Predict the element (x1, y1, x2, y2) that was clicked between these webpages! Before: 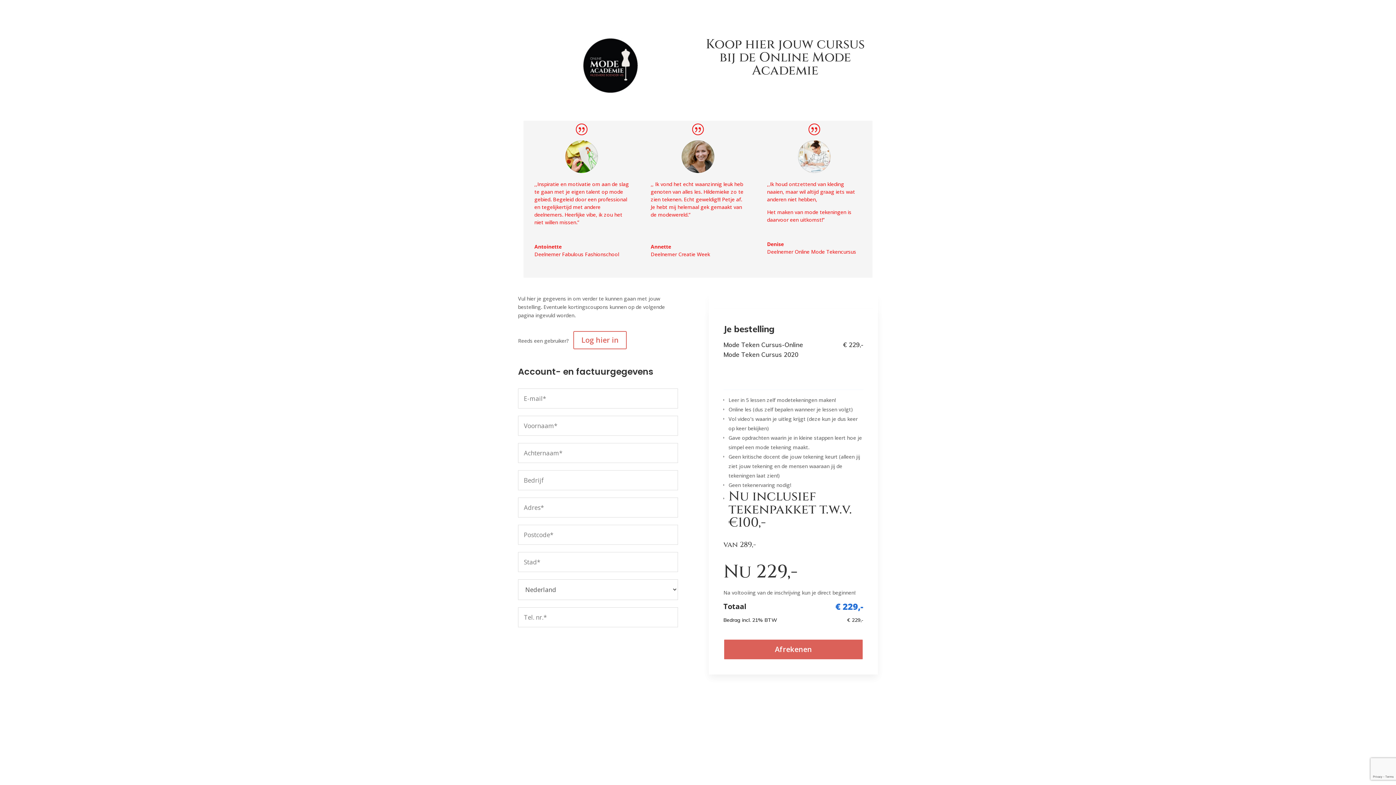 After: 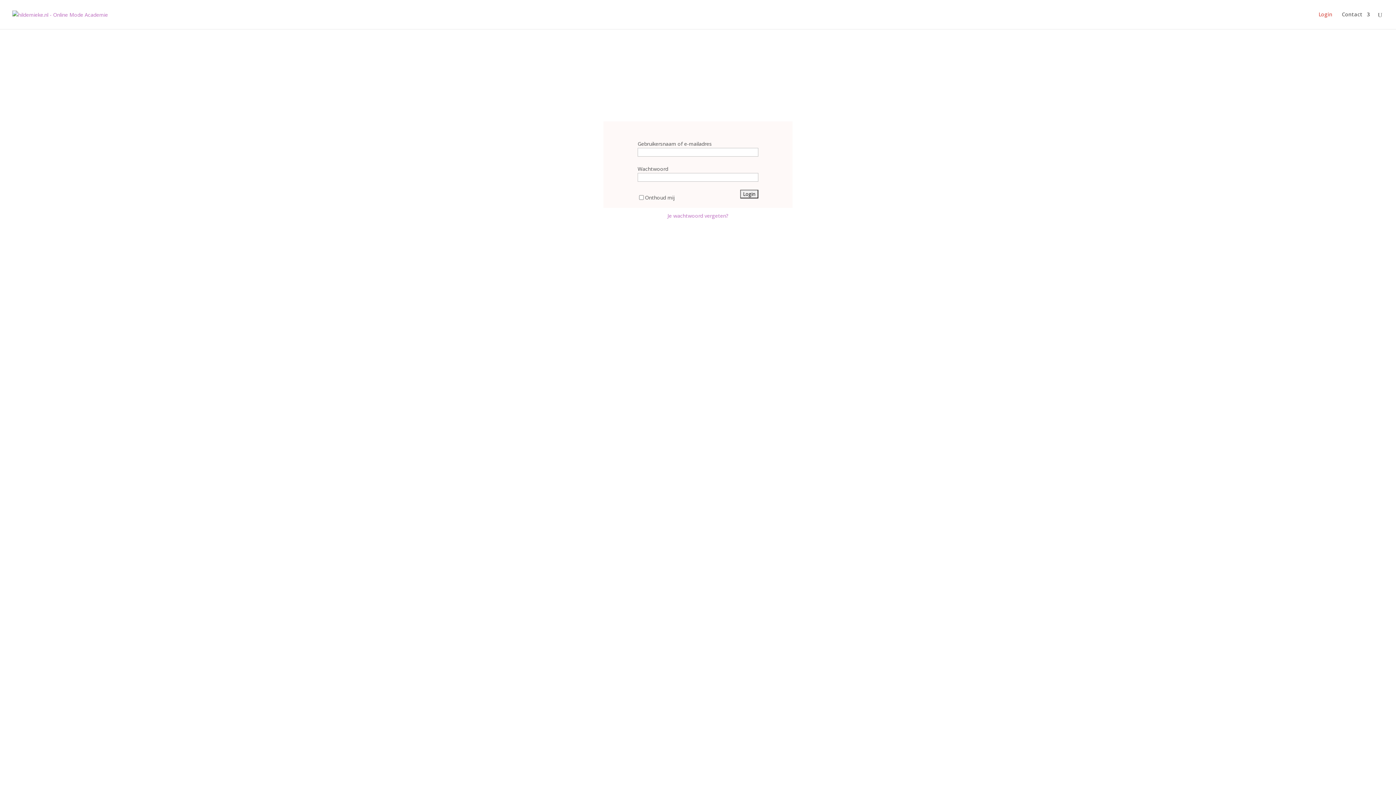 Action: label: Log hier in bbox: (573, 331, 626, 349)